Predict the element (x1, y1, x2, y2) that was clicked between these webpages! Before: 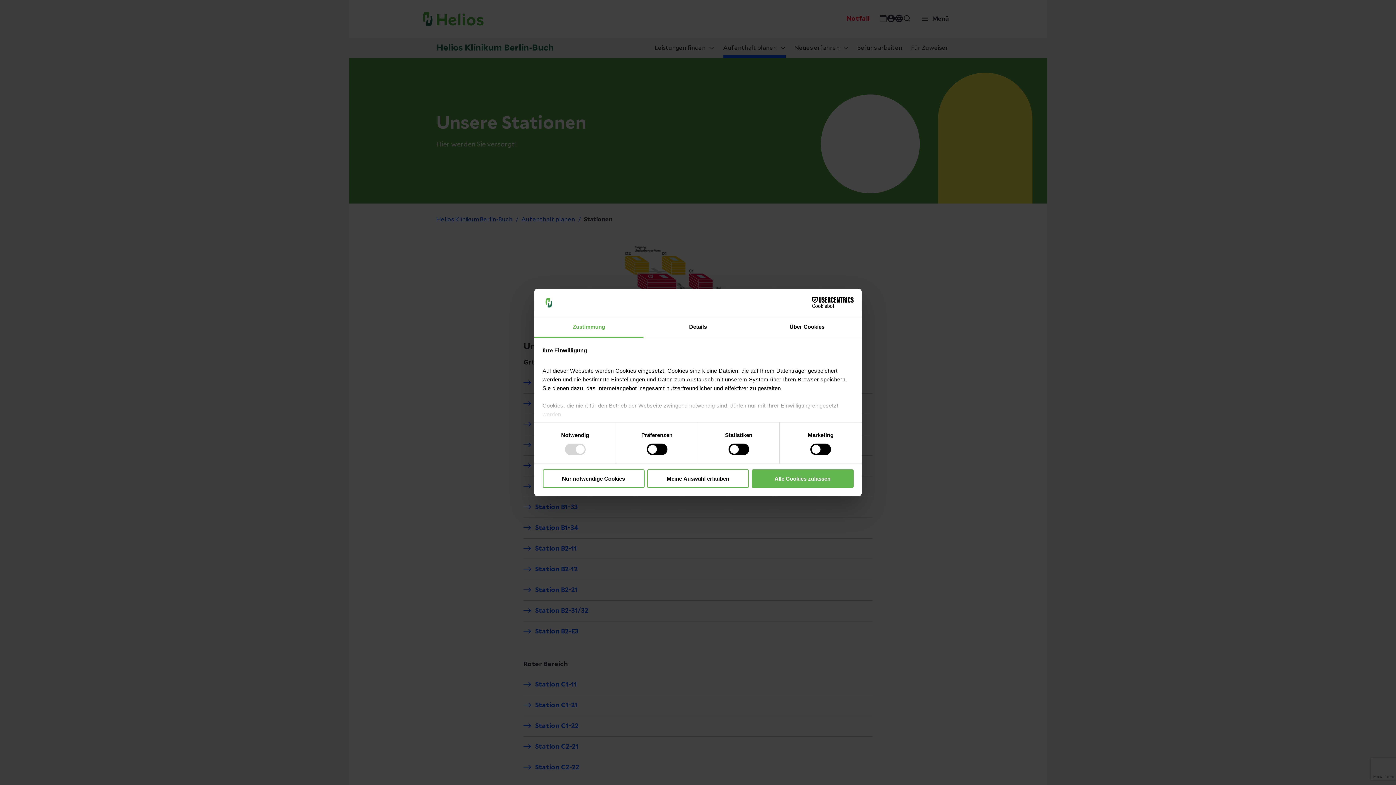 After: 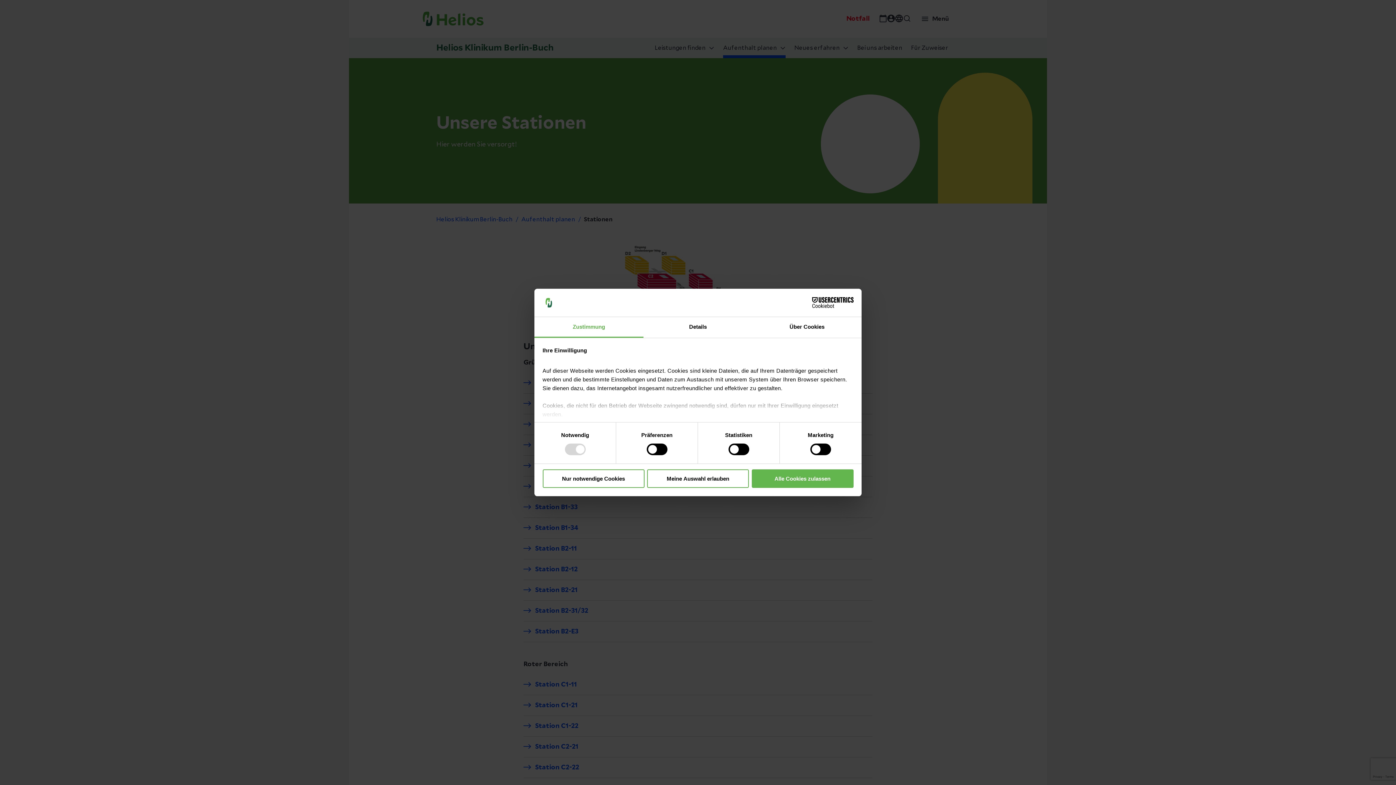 Action: bbox: (534, 317, 643, 337) label: Zustimmung